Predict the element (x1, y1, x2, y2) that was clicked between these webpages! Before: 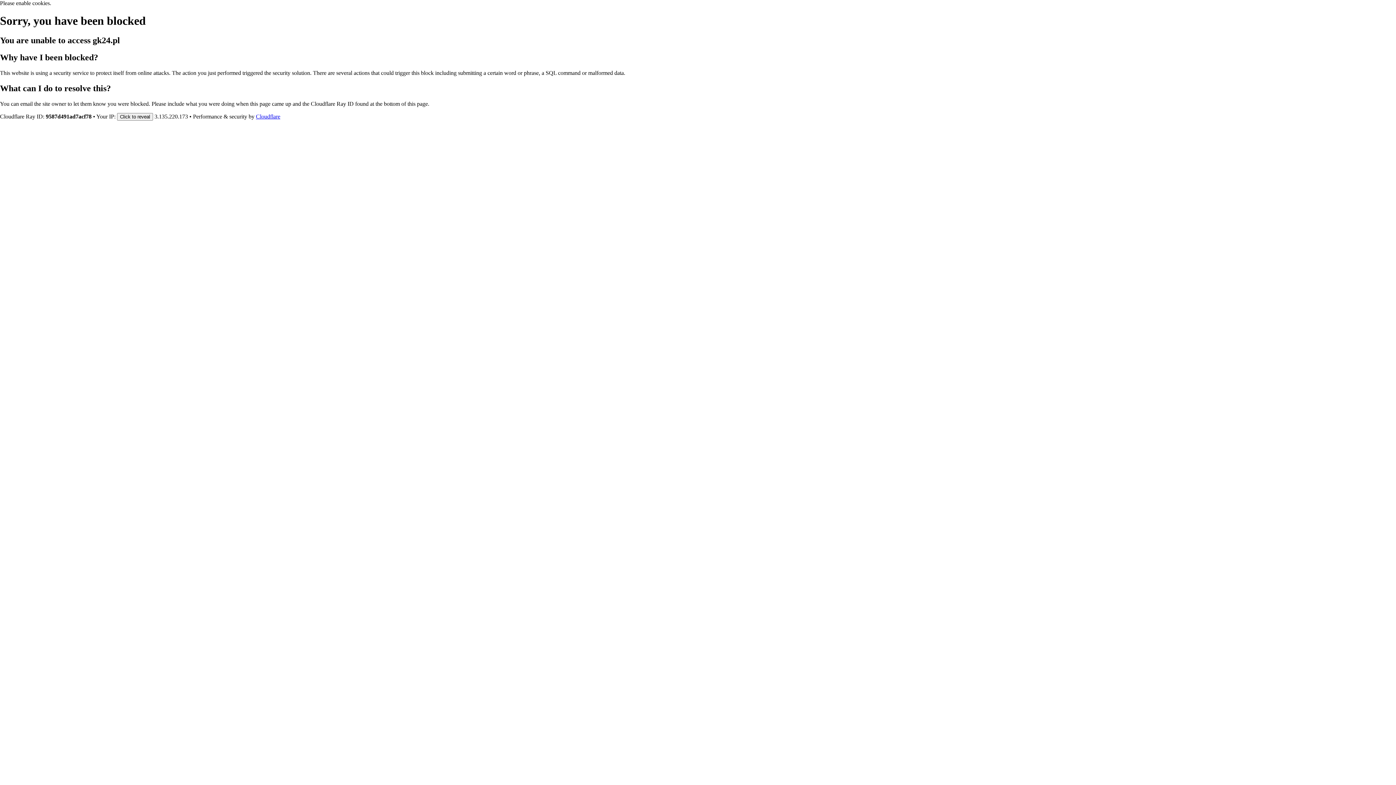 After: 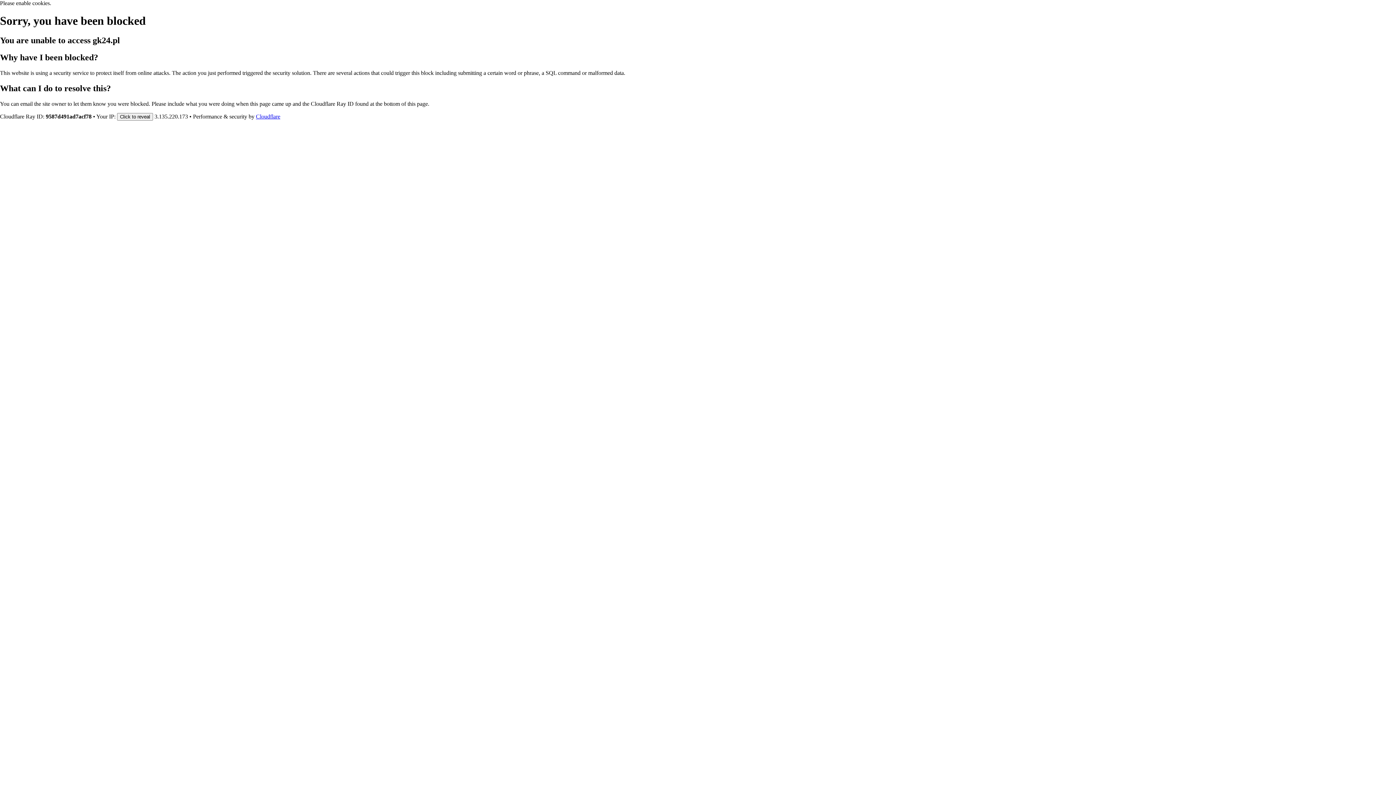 Action: bbox: (256, 113, 280, 119) label: Cloudflare